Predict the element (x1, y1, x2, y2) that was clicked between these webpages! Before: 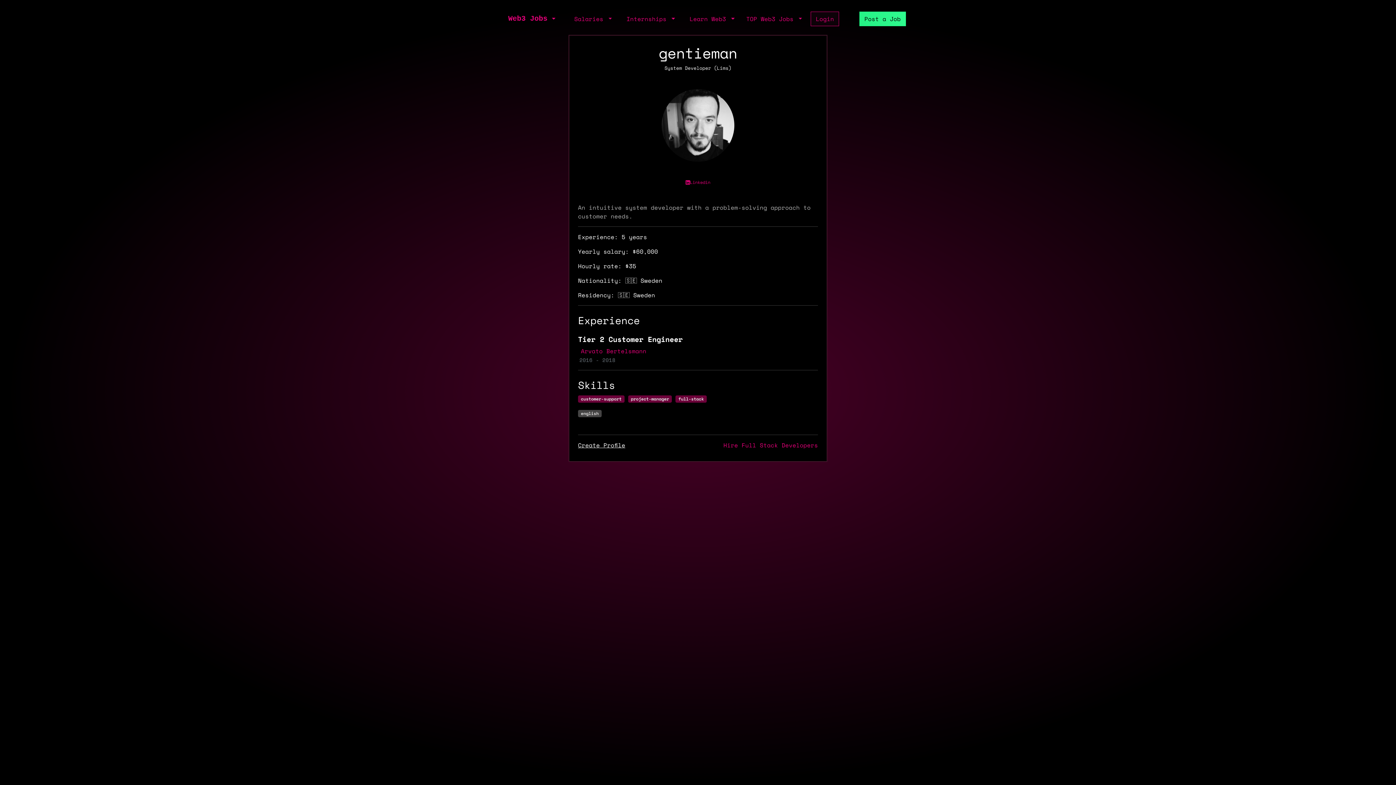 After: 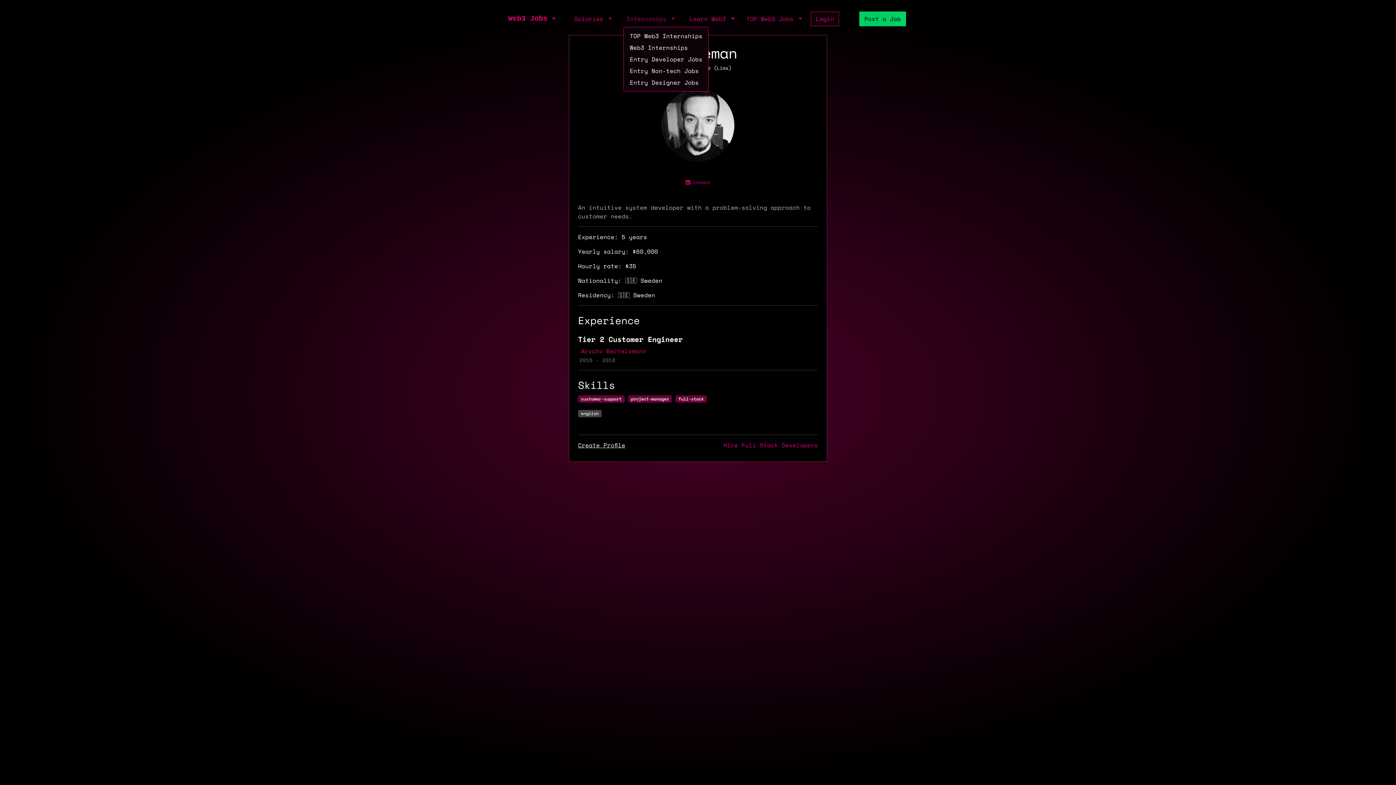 Action: label: Internships  bbox: (623, 11, 678, 26)